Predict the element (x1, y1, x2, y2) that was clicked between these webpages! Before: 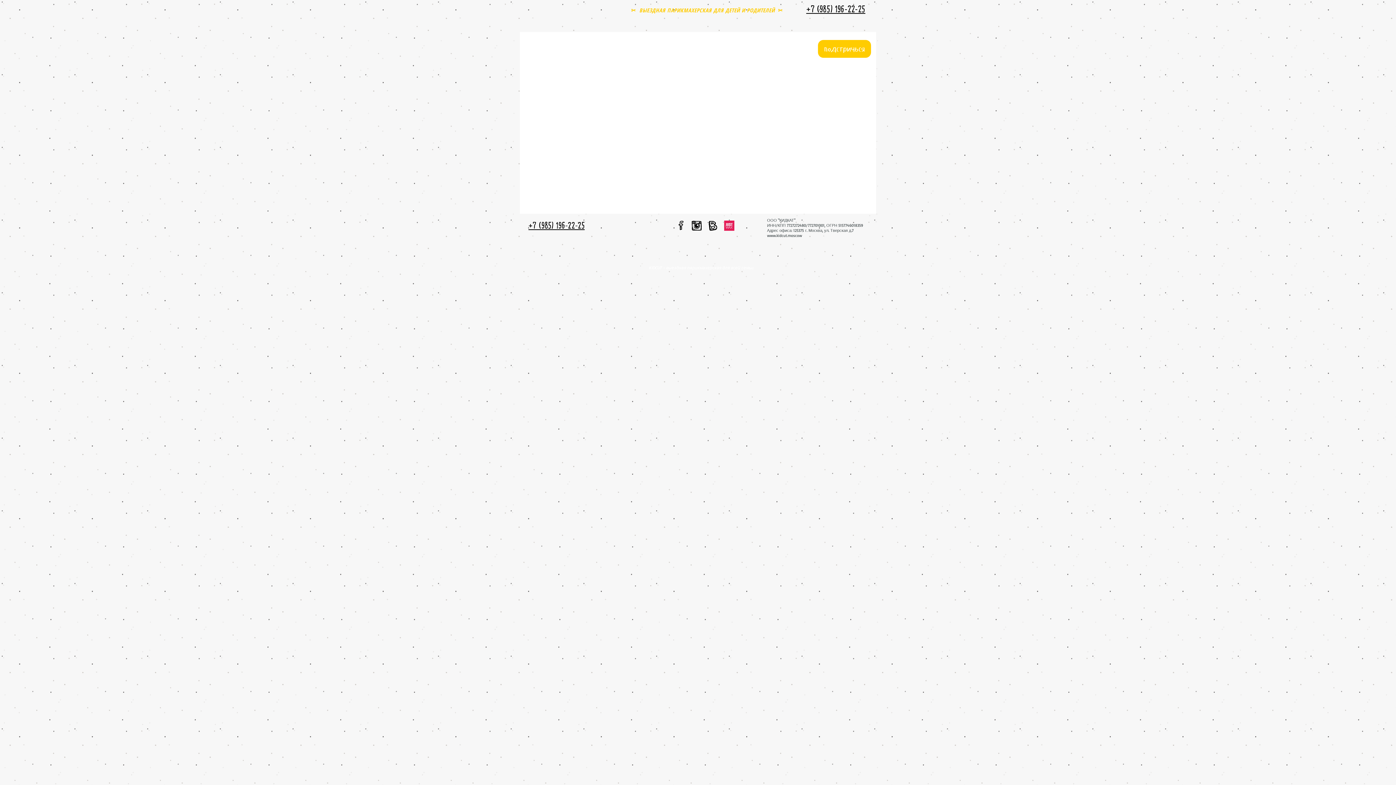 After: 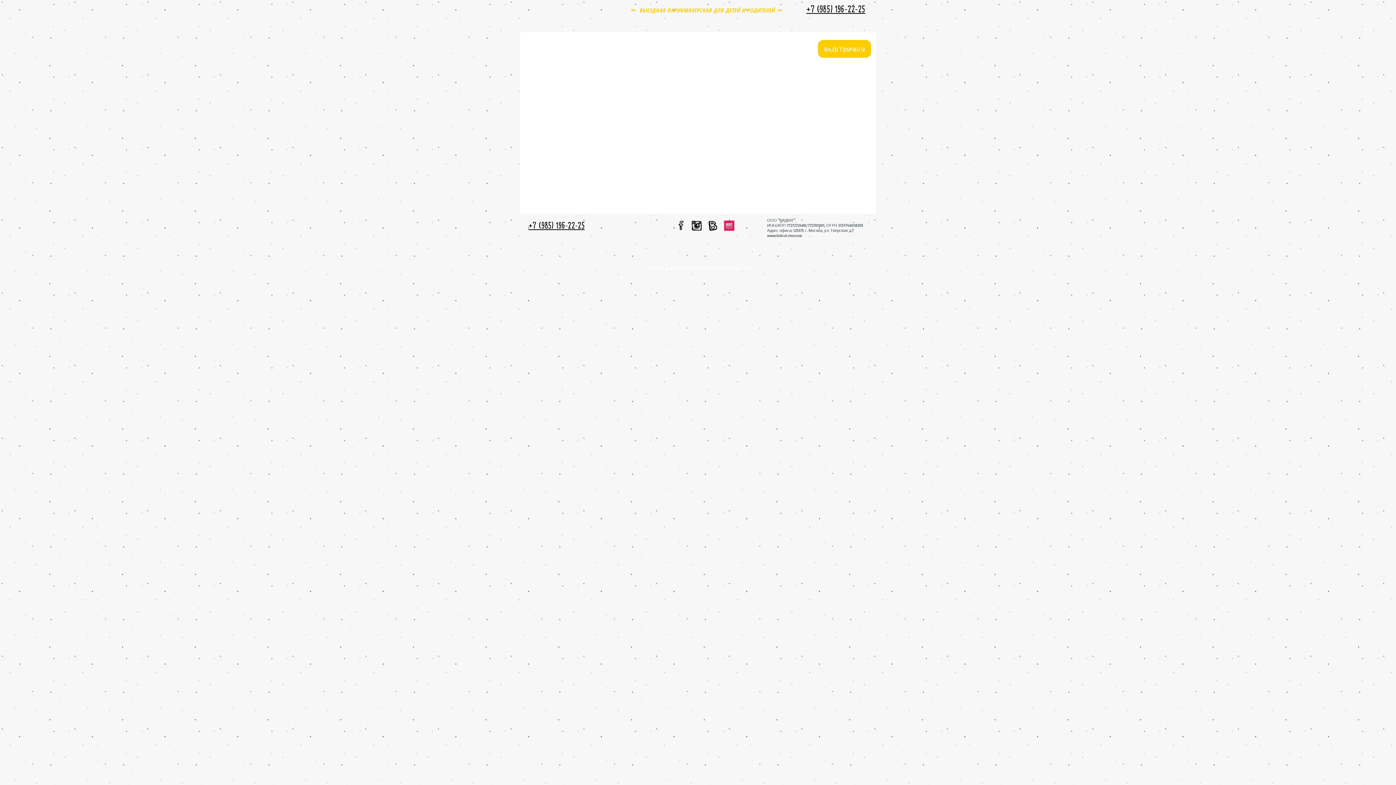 Action: bbox: (806, 5, 865, 14) label: +7 (985) 196-22-25